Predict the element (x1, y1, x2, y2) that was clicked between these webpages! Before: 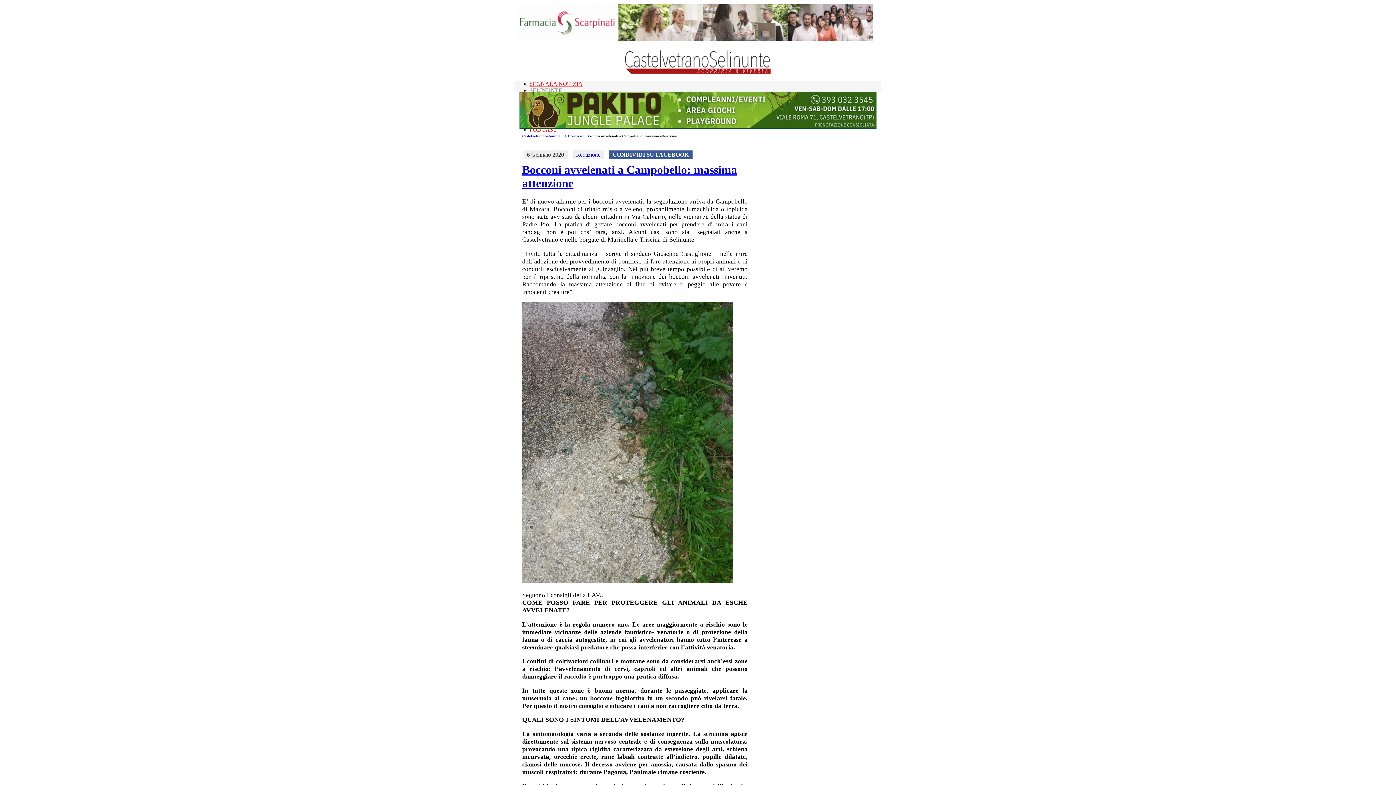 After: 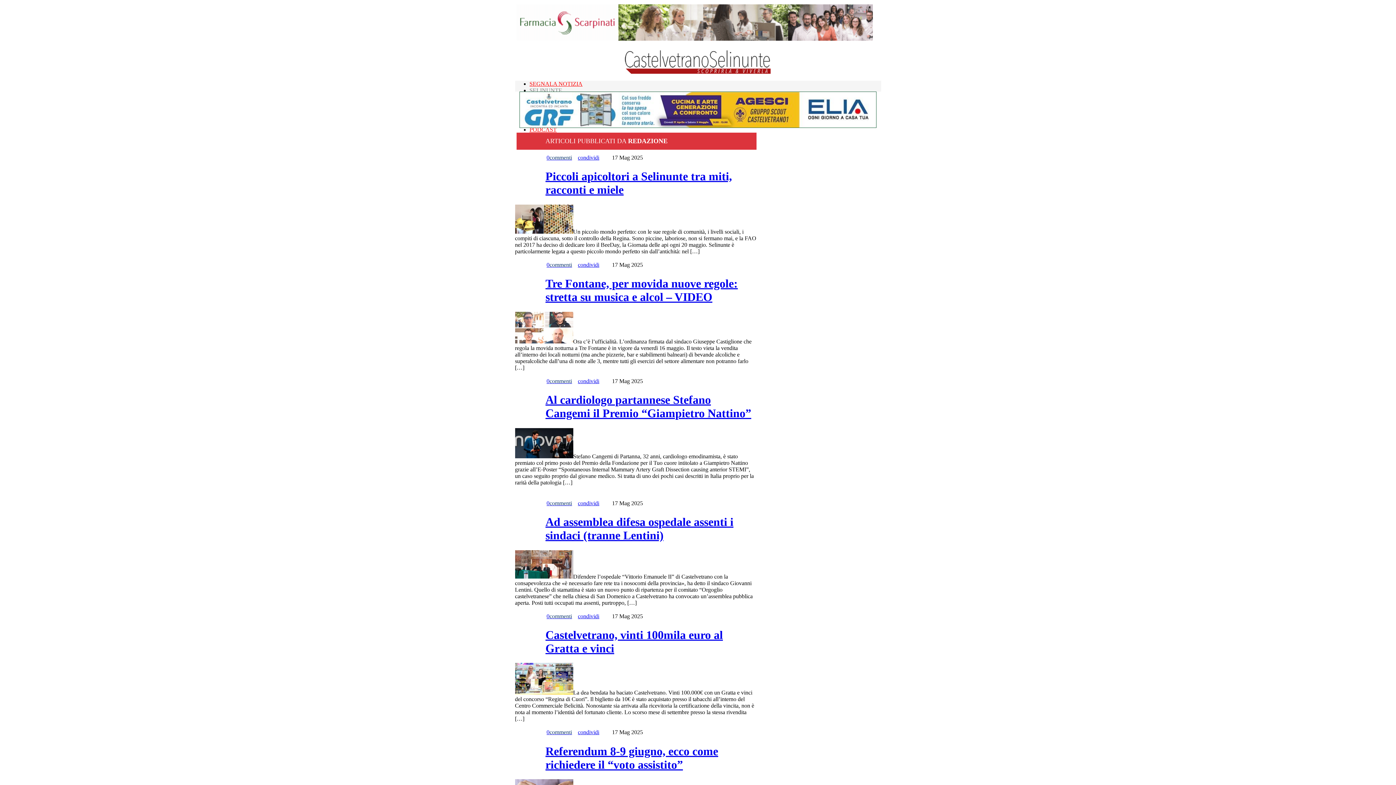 Action: label: Redazione bbox: (576, 151, 600, 157)